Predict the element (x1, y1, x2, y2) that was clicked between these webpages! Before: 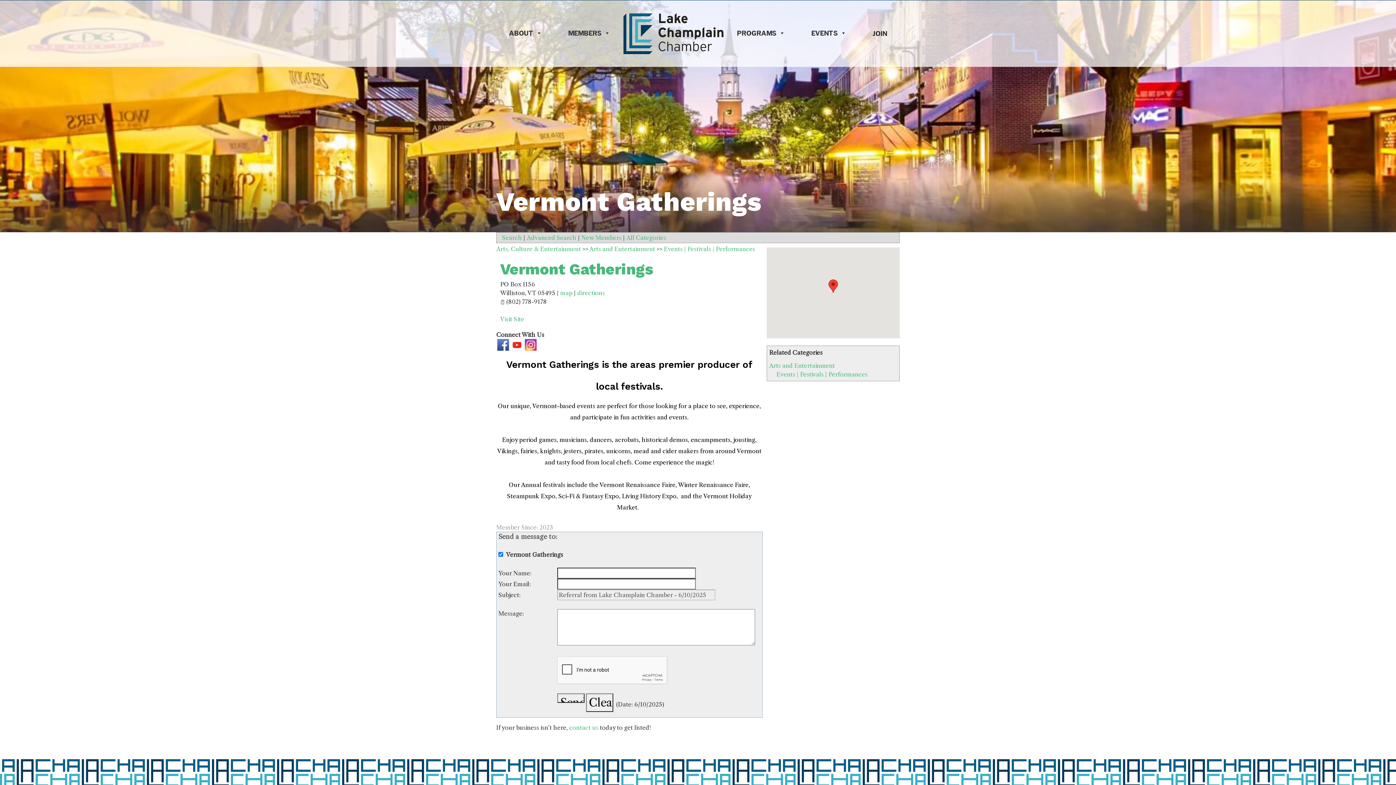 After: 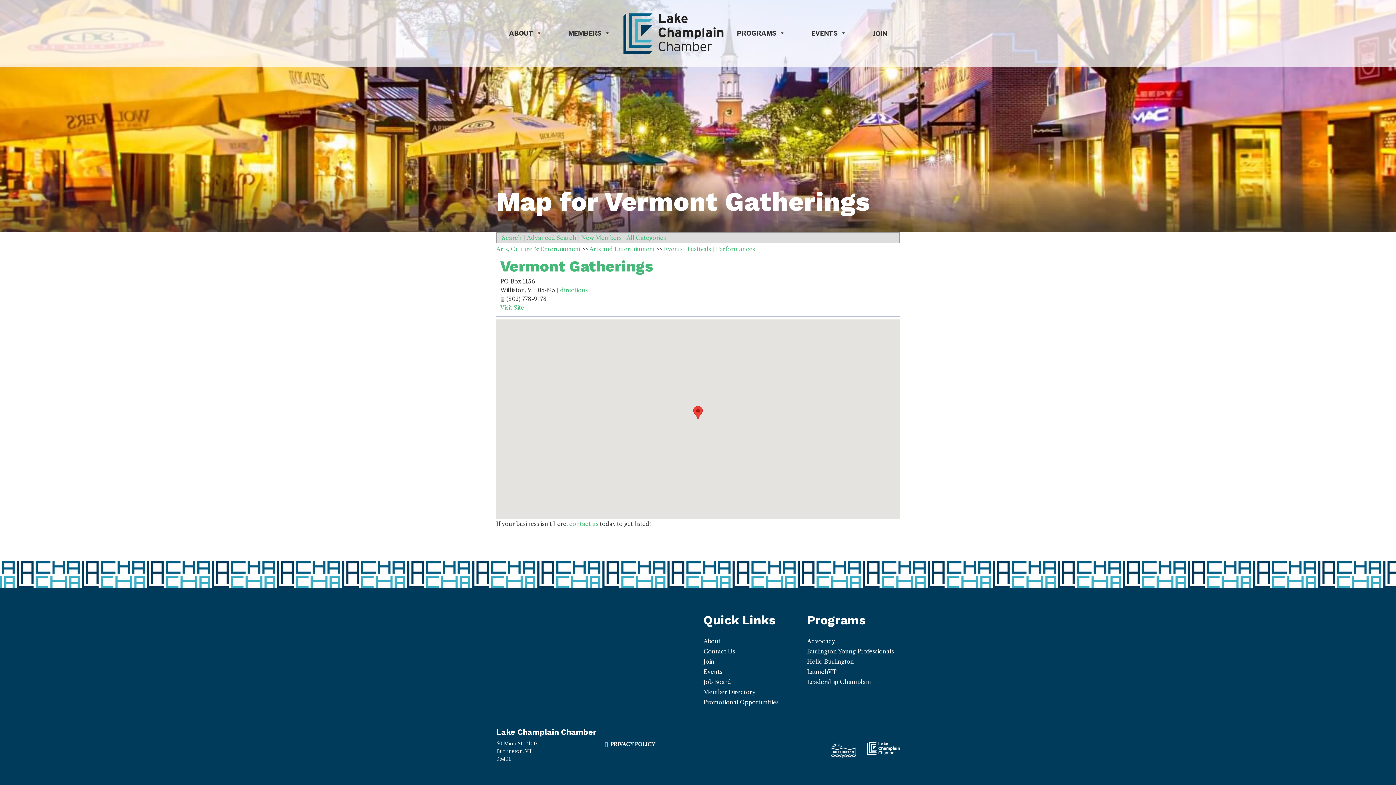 Action: label: map bbox: (560, 289, 572, 296)